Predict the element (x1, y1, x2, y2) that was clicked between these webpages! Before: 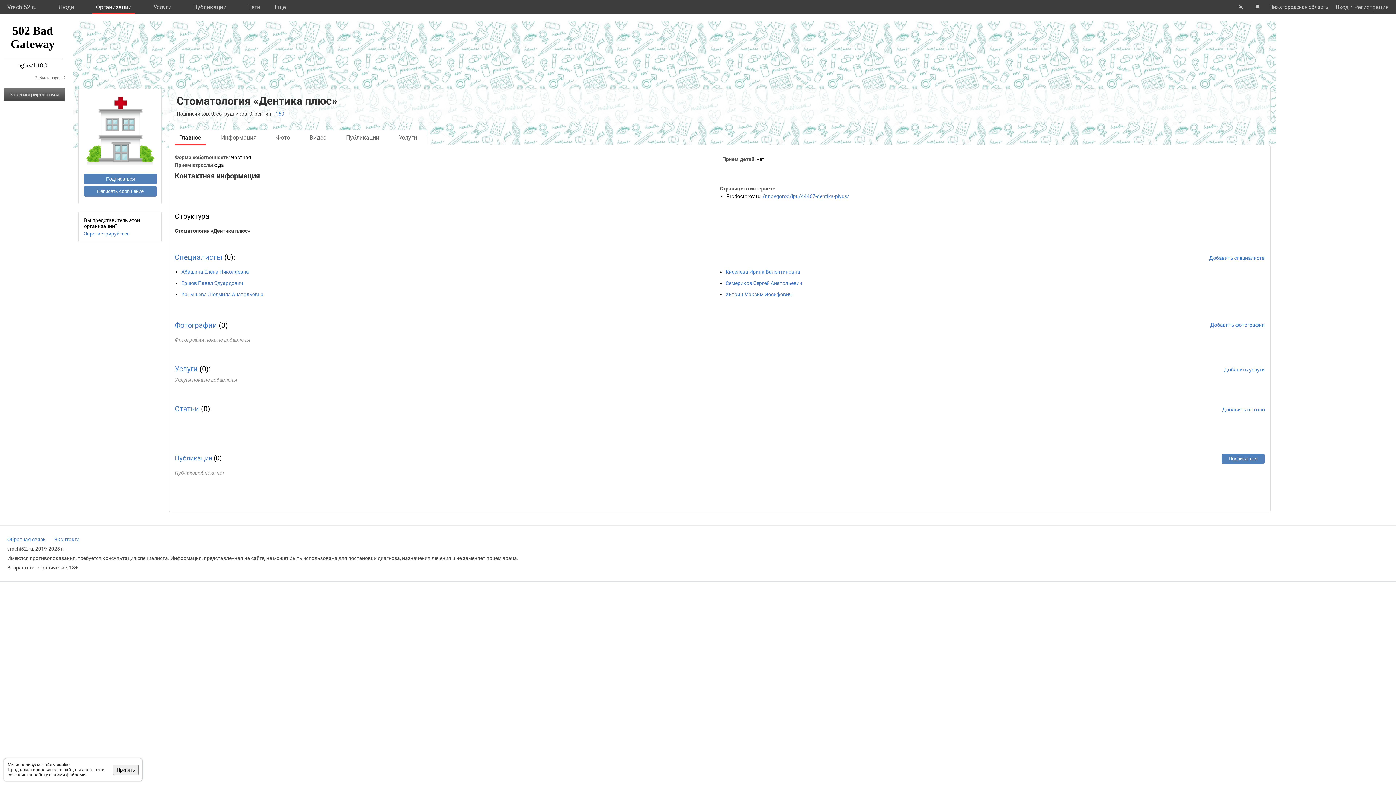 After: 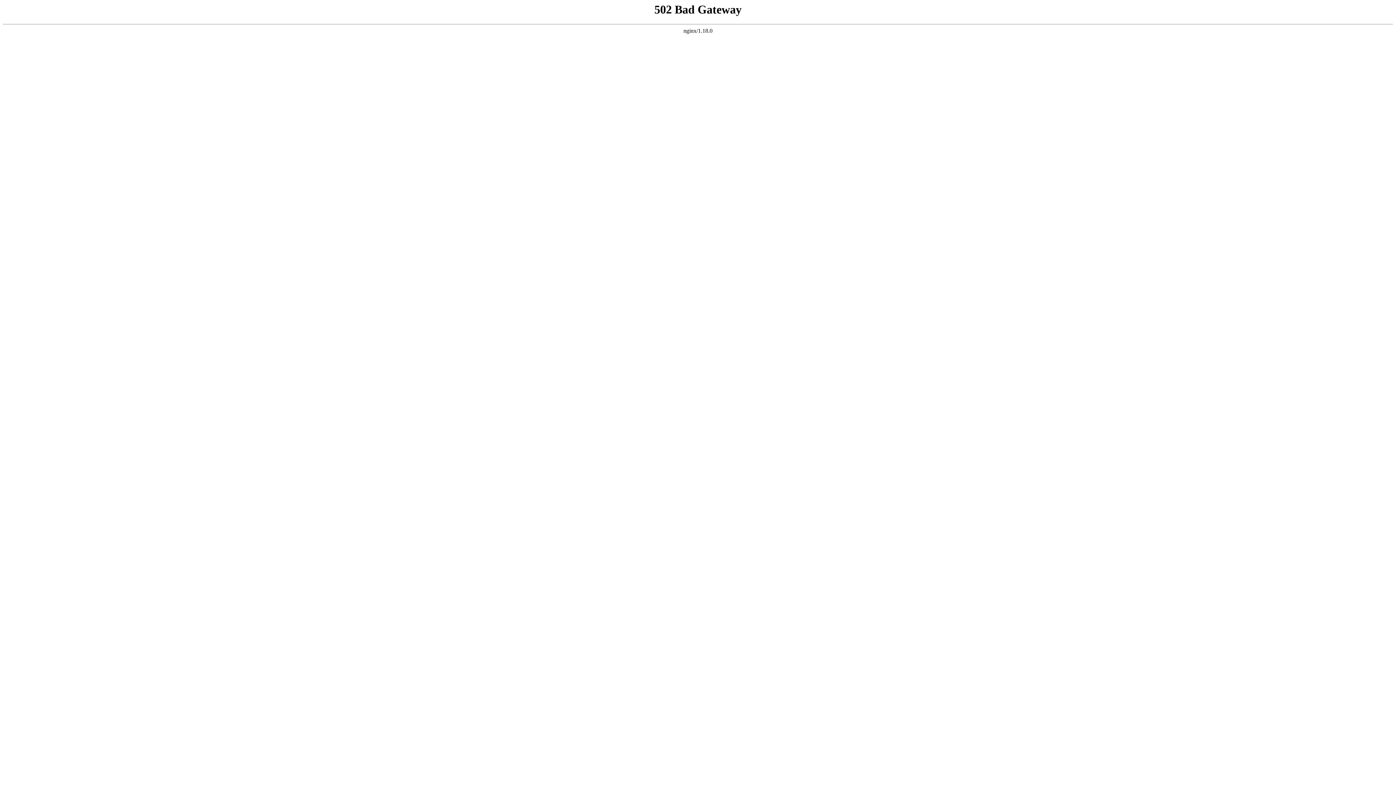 Action: bbox: (3, 0, 40, 13) label: Vrachi52.ru